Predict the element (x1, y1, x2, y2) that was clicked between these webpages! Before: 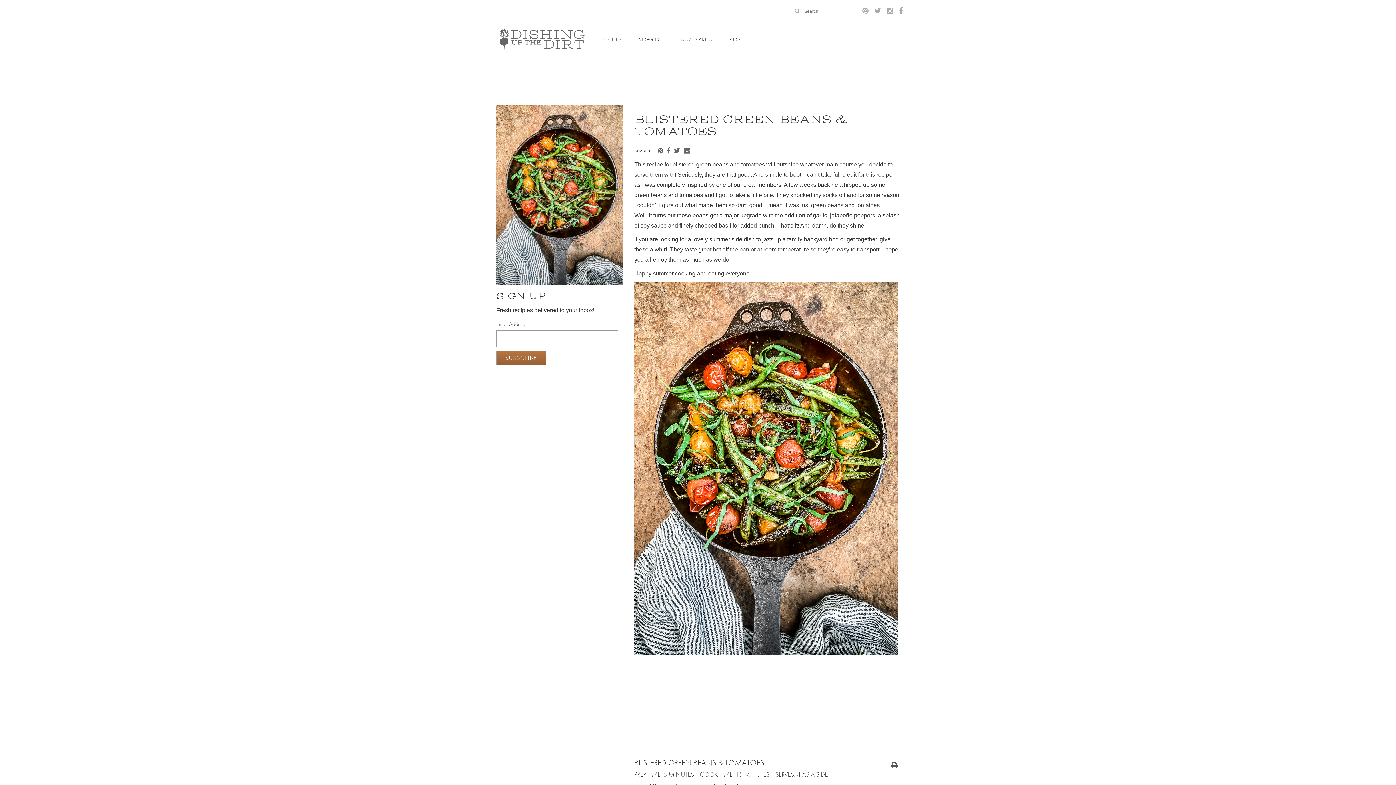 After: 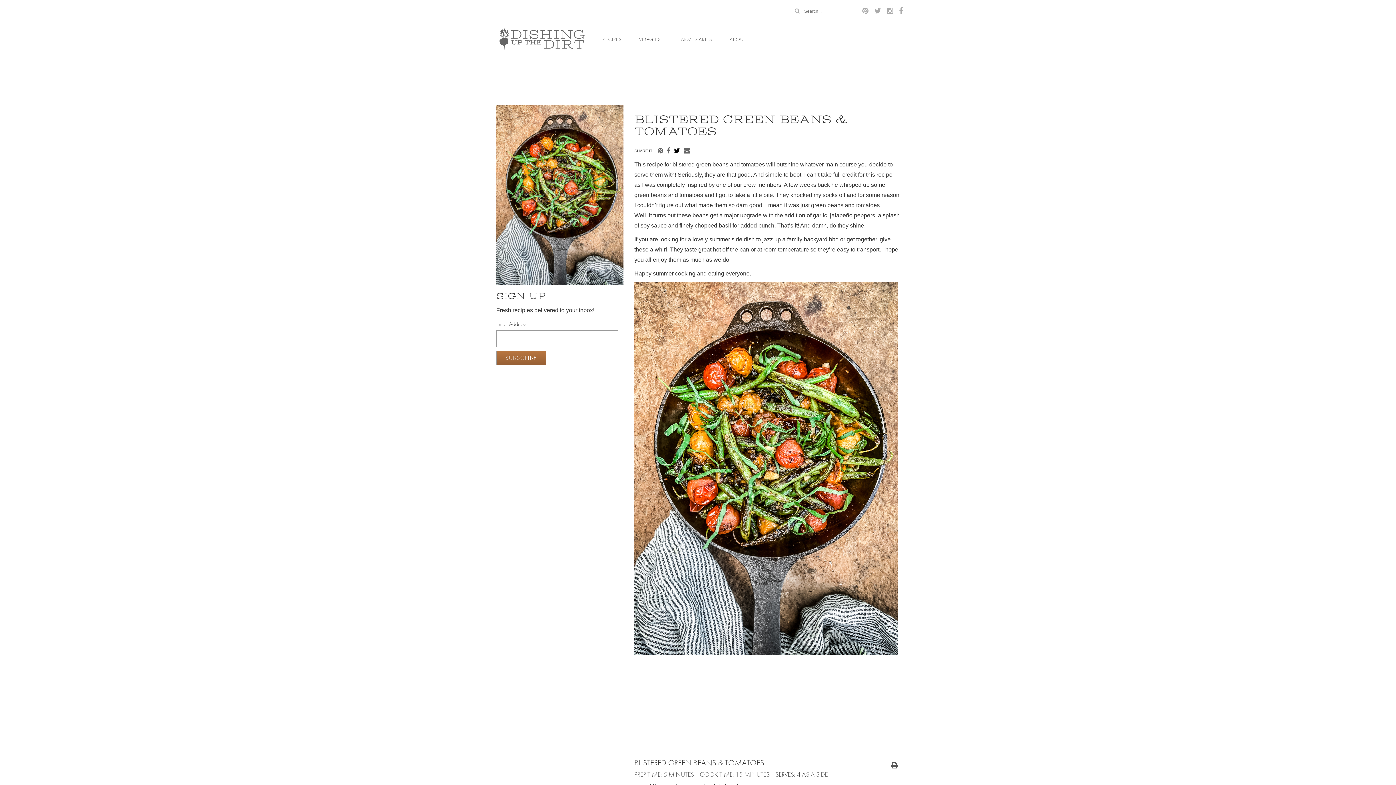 Action: bbox: (674, 145, 680, 156)